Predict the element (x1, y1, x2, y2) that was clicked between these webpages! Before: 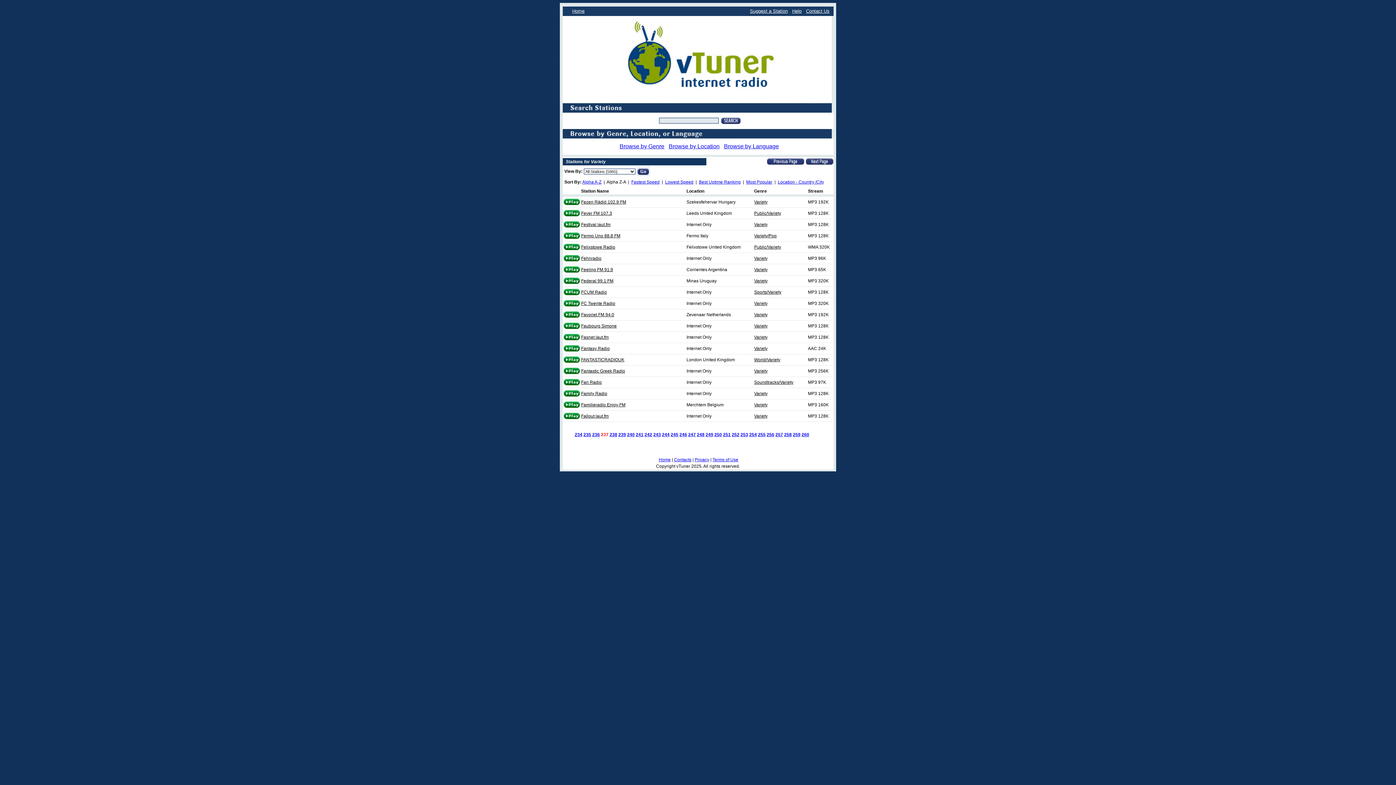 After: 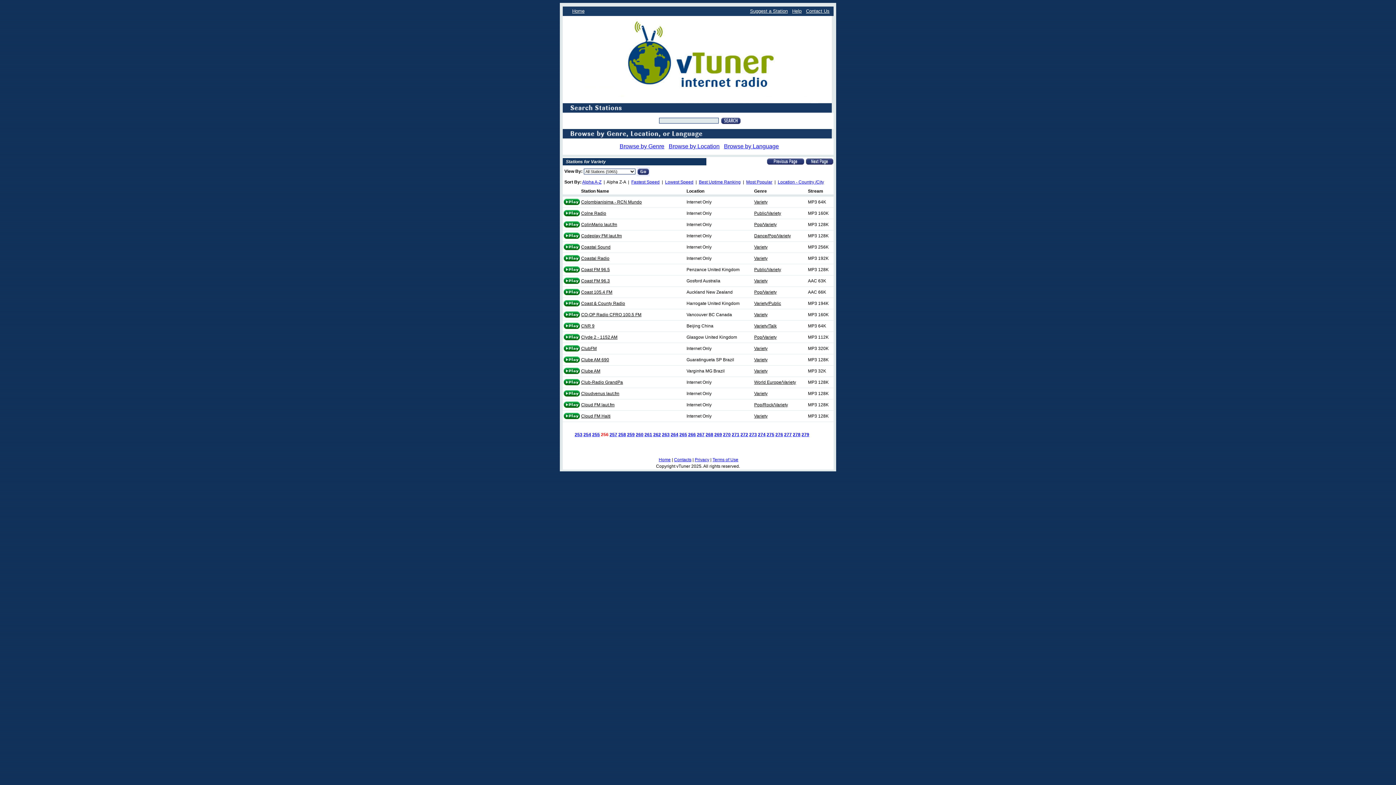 Action: label: 256 bbox: (766, 432, 774, 437)